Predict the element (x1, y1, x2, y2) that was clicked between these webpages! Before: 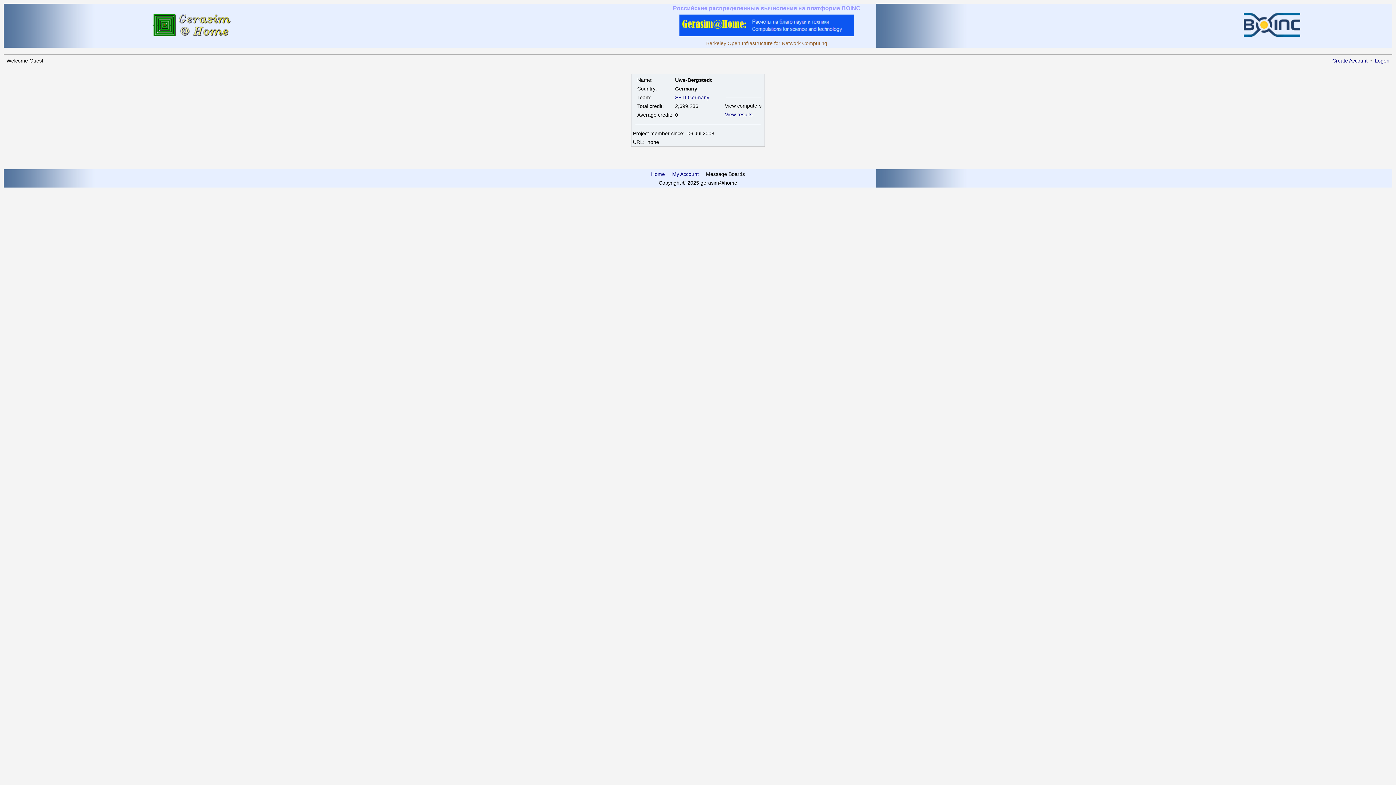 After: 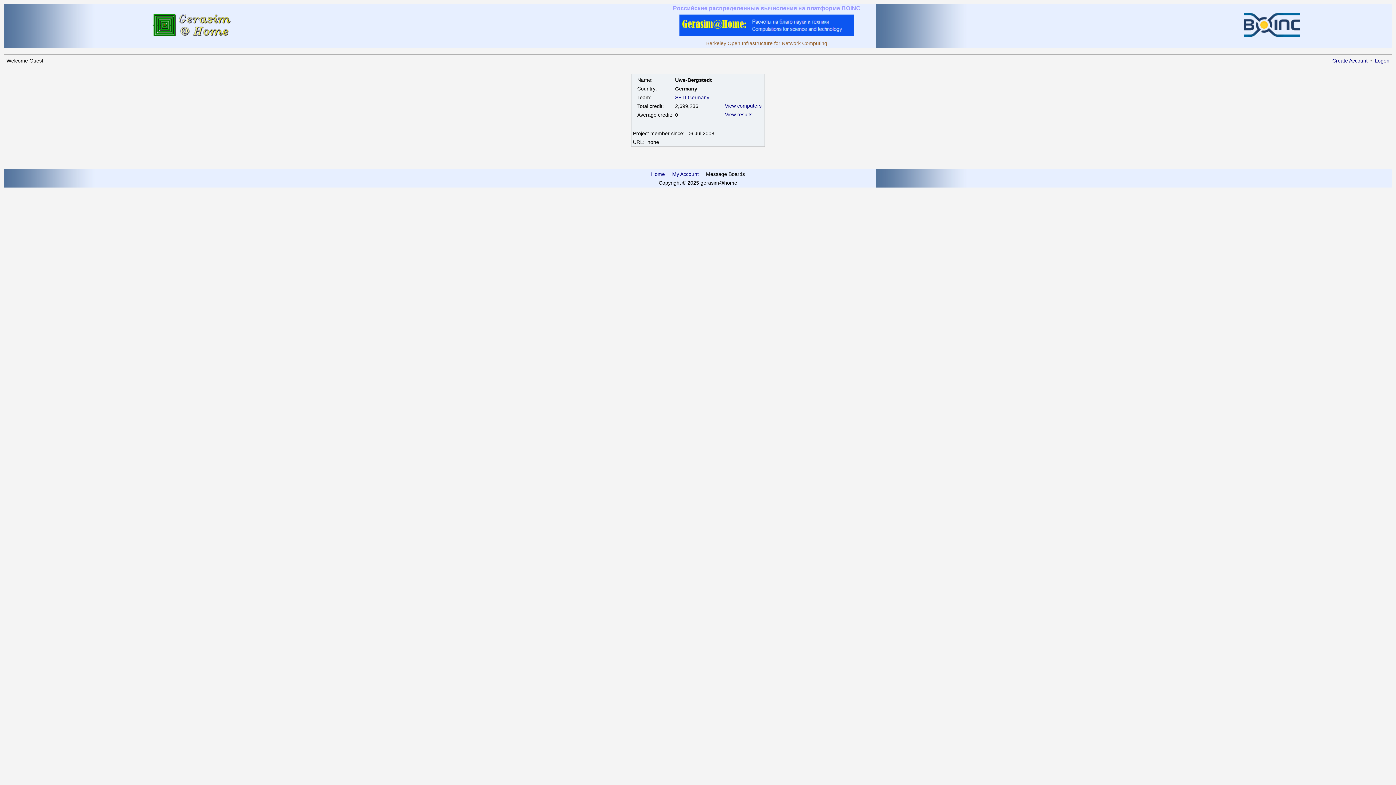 Action: bbox: (725, 102, 761, 108) label: View computers